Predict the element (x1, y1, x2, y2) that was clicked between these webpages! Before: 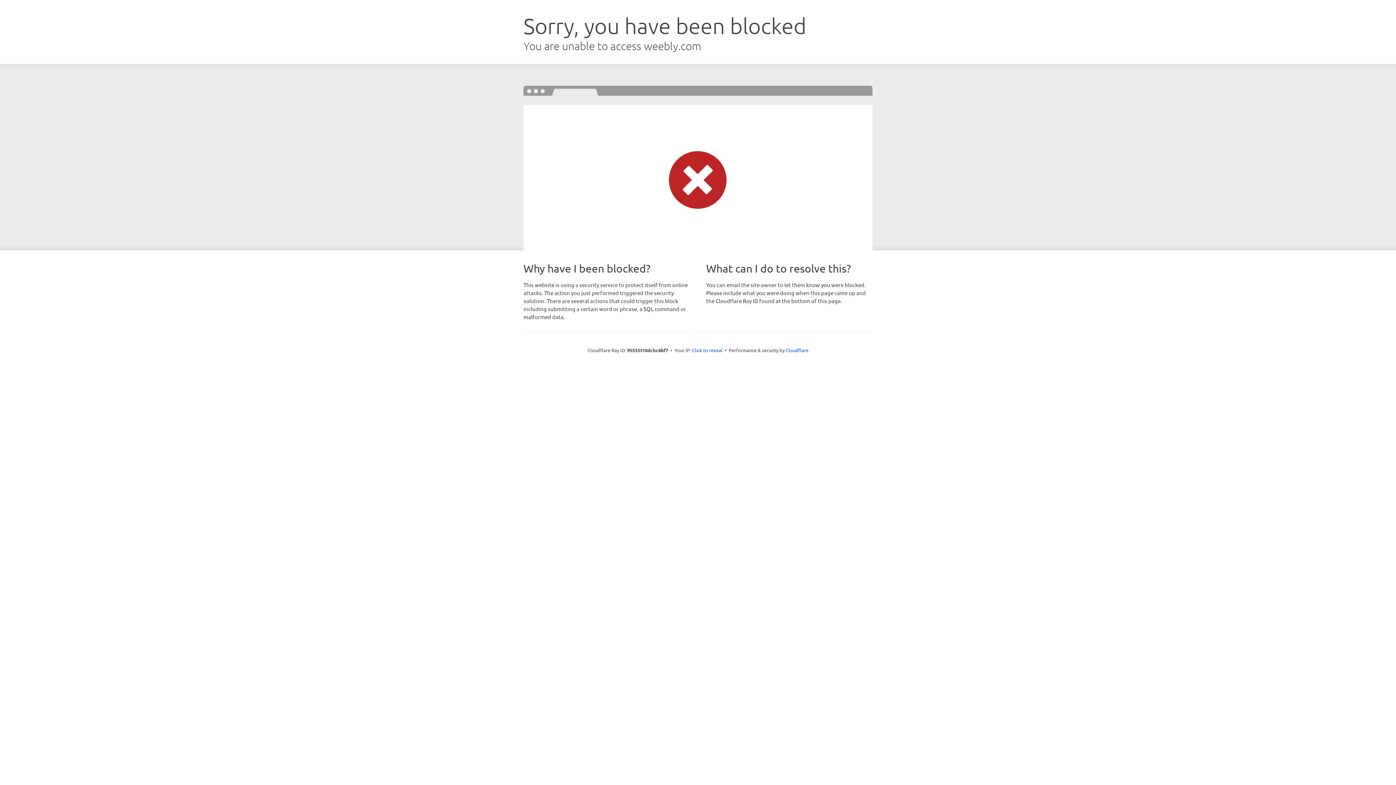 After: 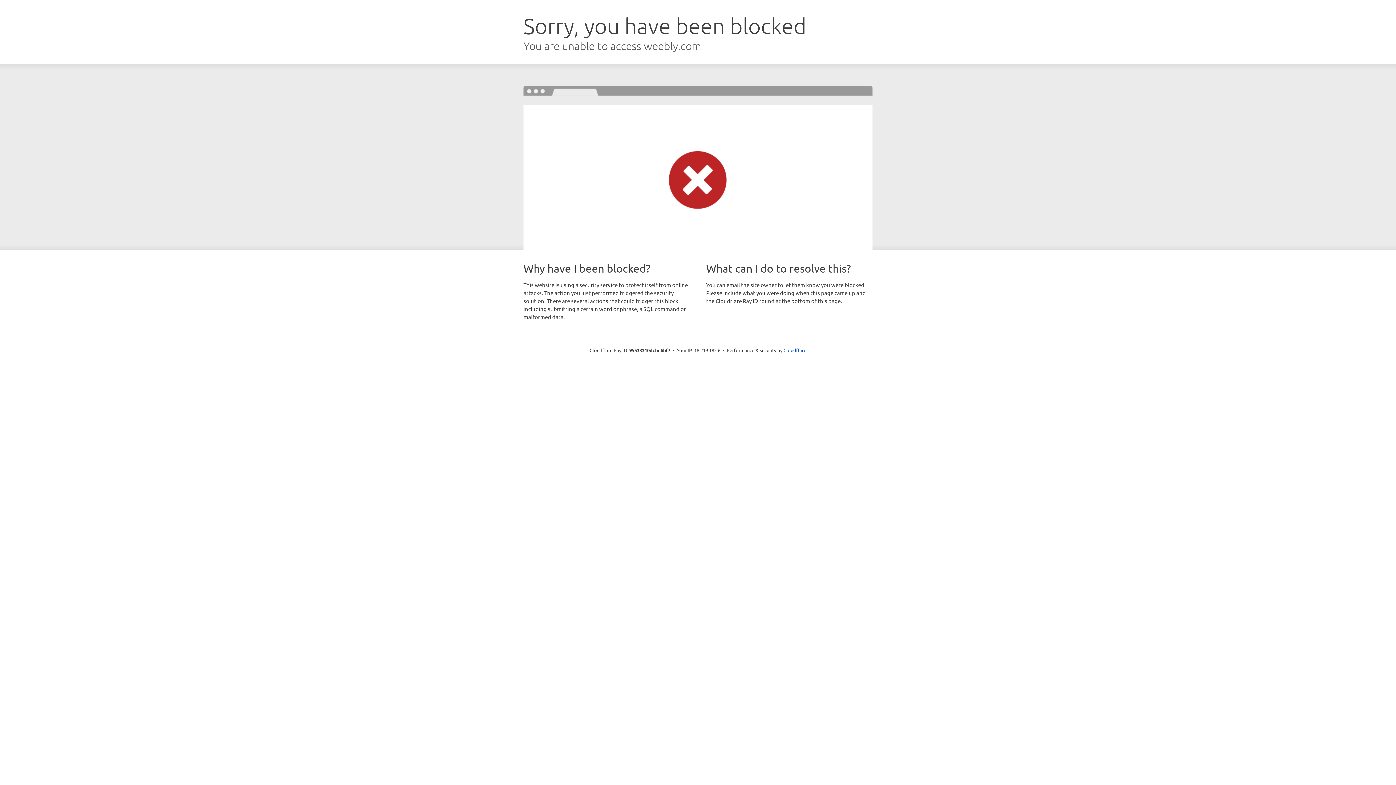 Action: bbox: (692, 346, 722, 353) label: Click to reveal